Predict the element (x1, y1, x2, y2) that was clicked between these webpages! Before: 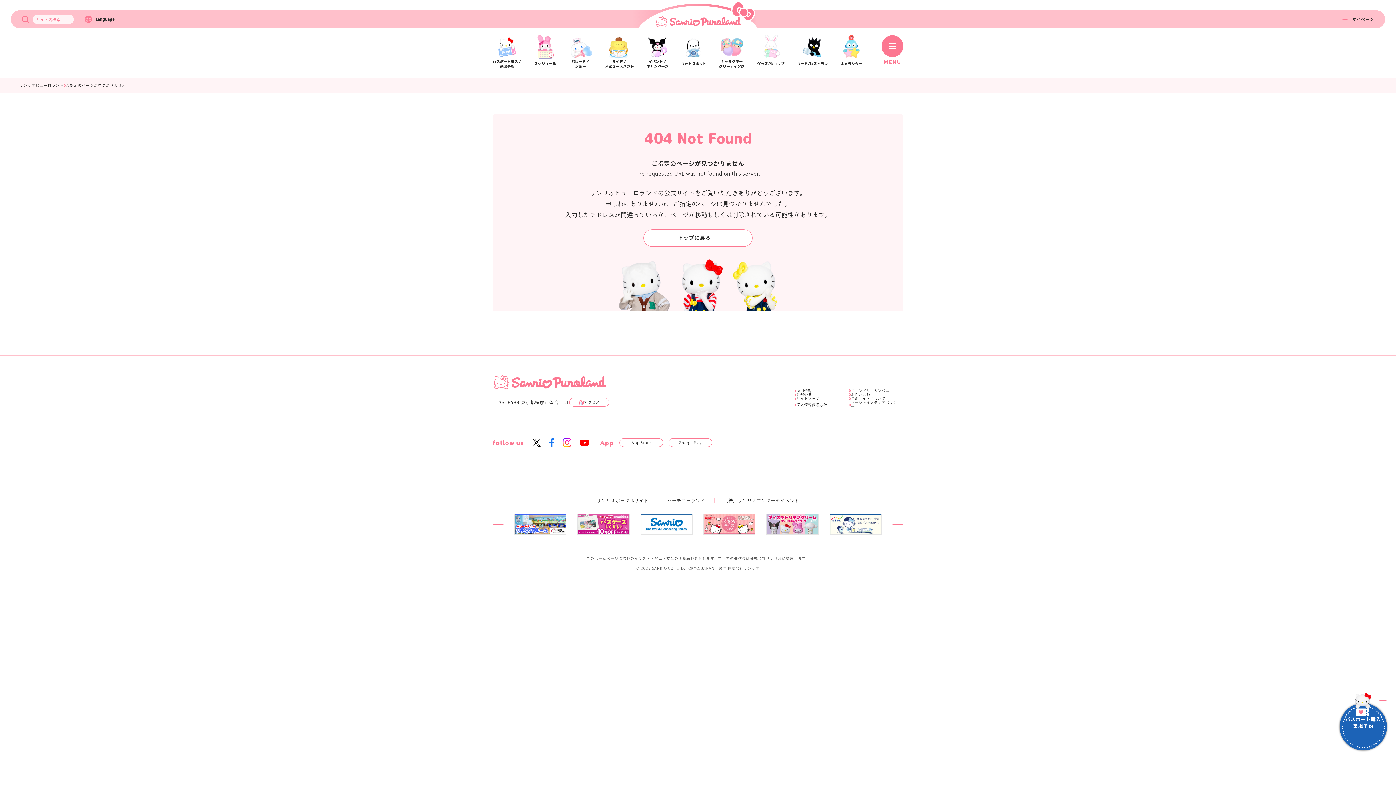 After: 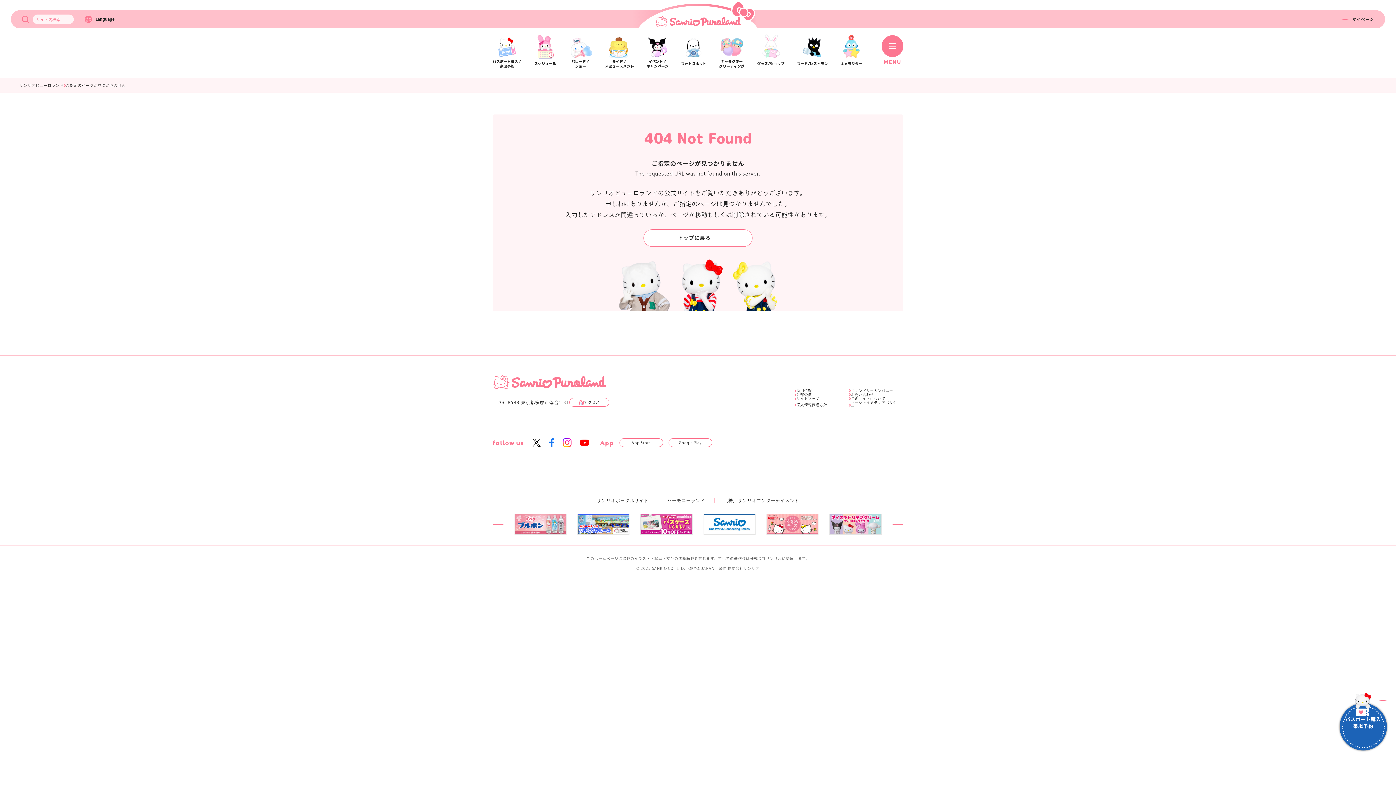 Action: bbox: (492, 524, 503, 524) label: Previous slide